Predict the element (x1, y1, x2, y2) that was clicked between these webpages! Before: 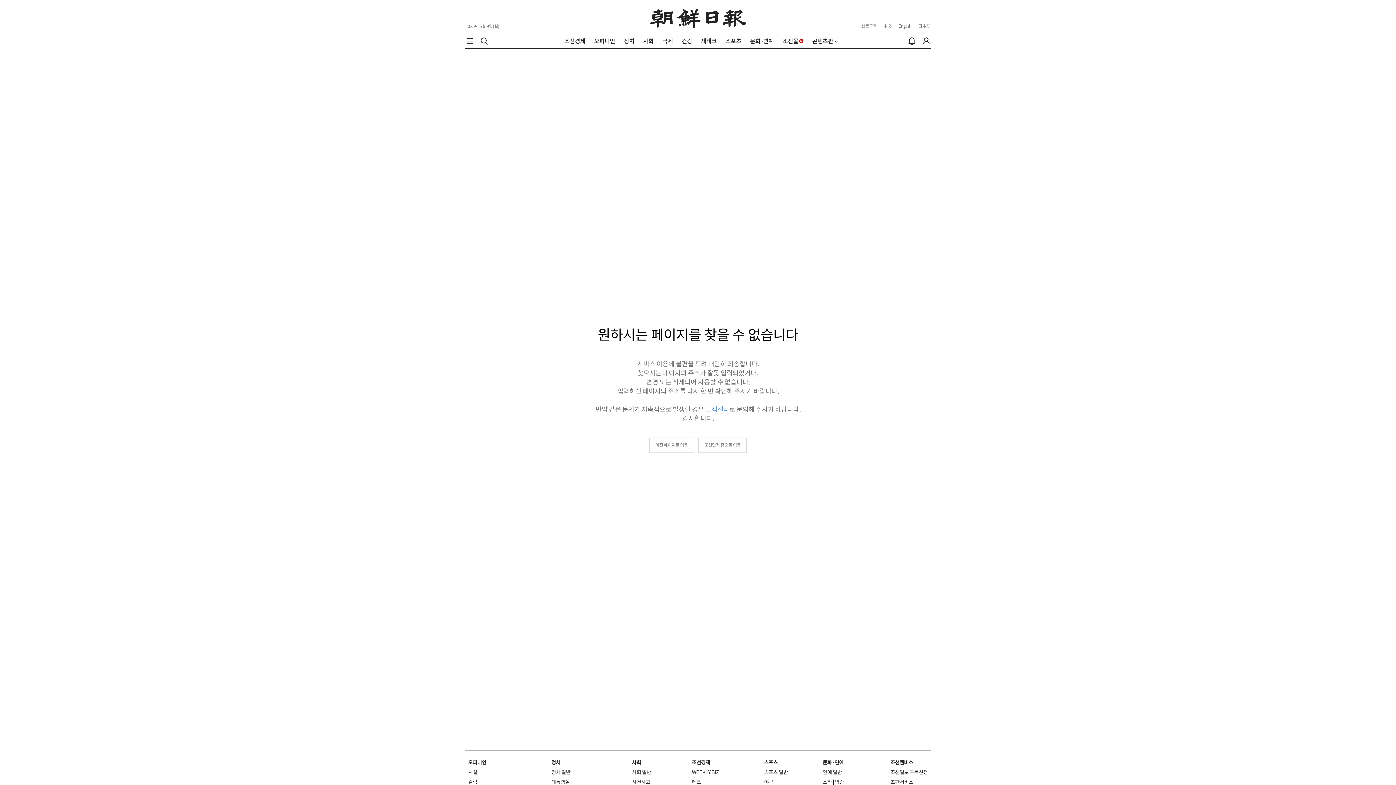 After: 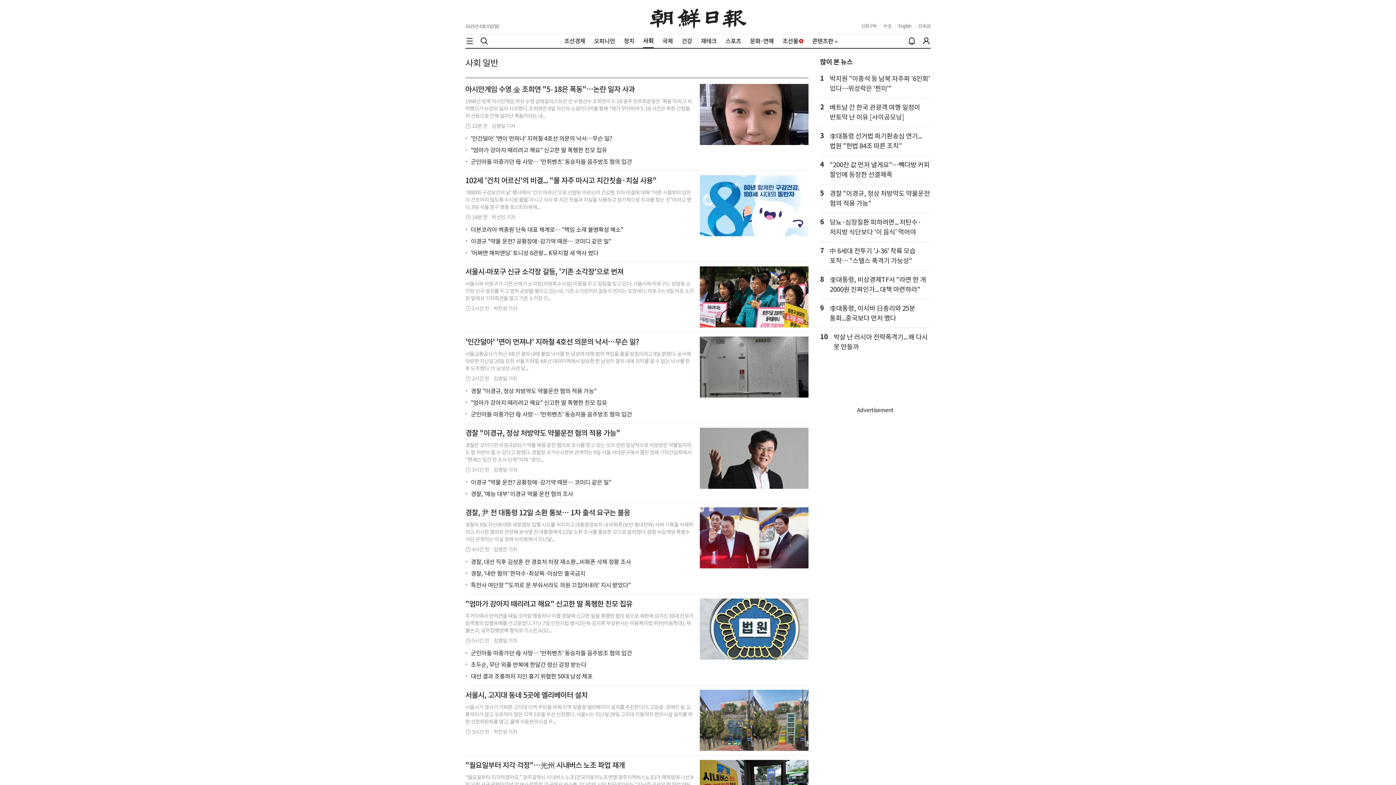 Action: bbox: (632, 769, 651, 776) label: 사회 일반